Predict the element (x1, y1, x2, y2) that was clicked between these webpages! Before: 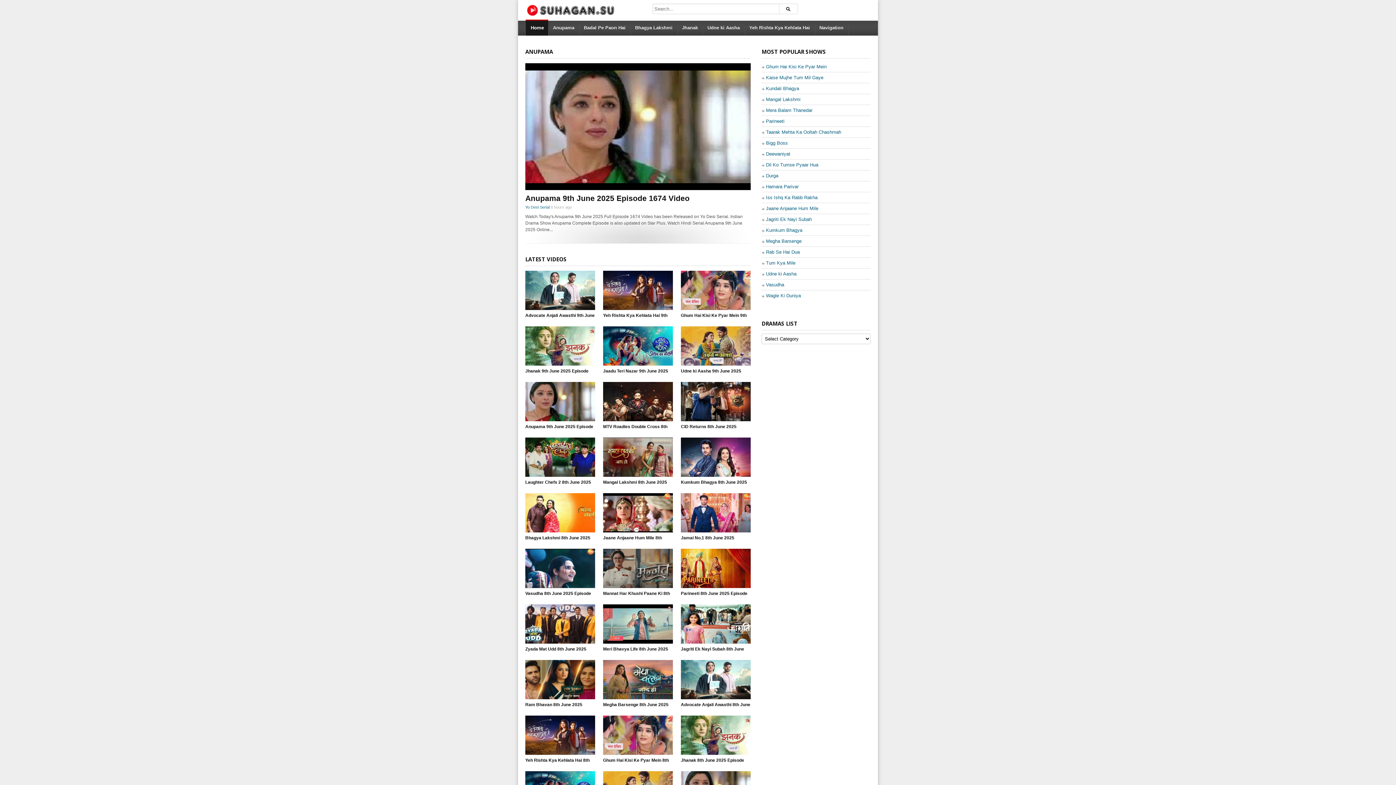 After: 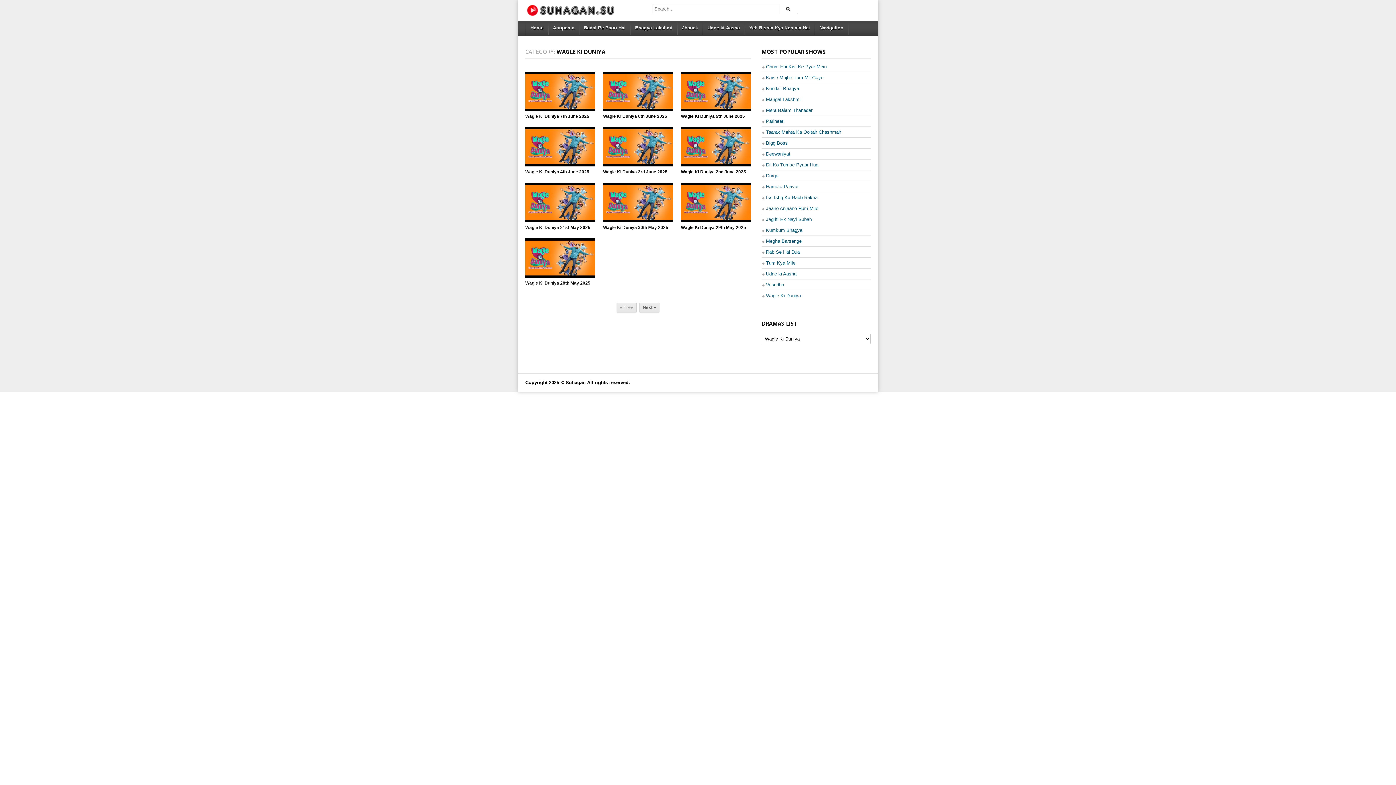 Action: label: Wagle Ki Duniya bbox: (766, 293, 801, 298)